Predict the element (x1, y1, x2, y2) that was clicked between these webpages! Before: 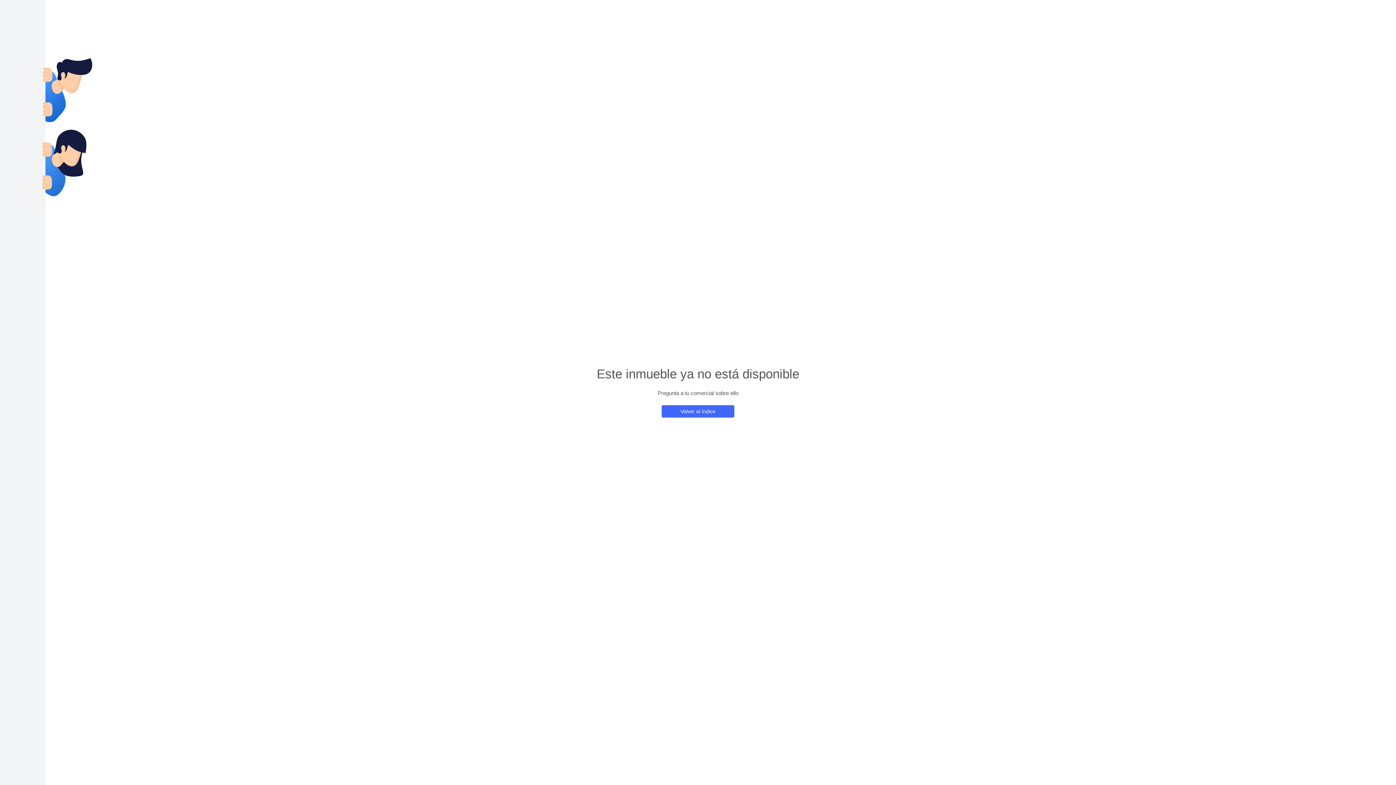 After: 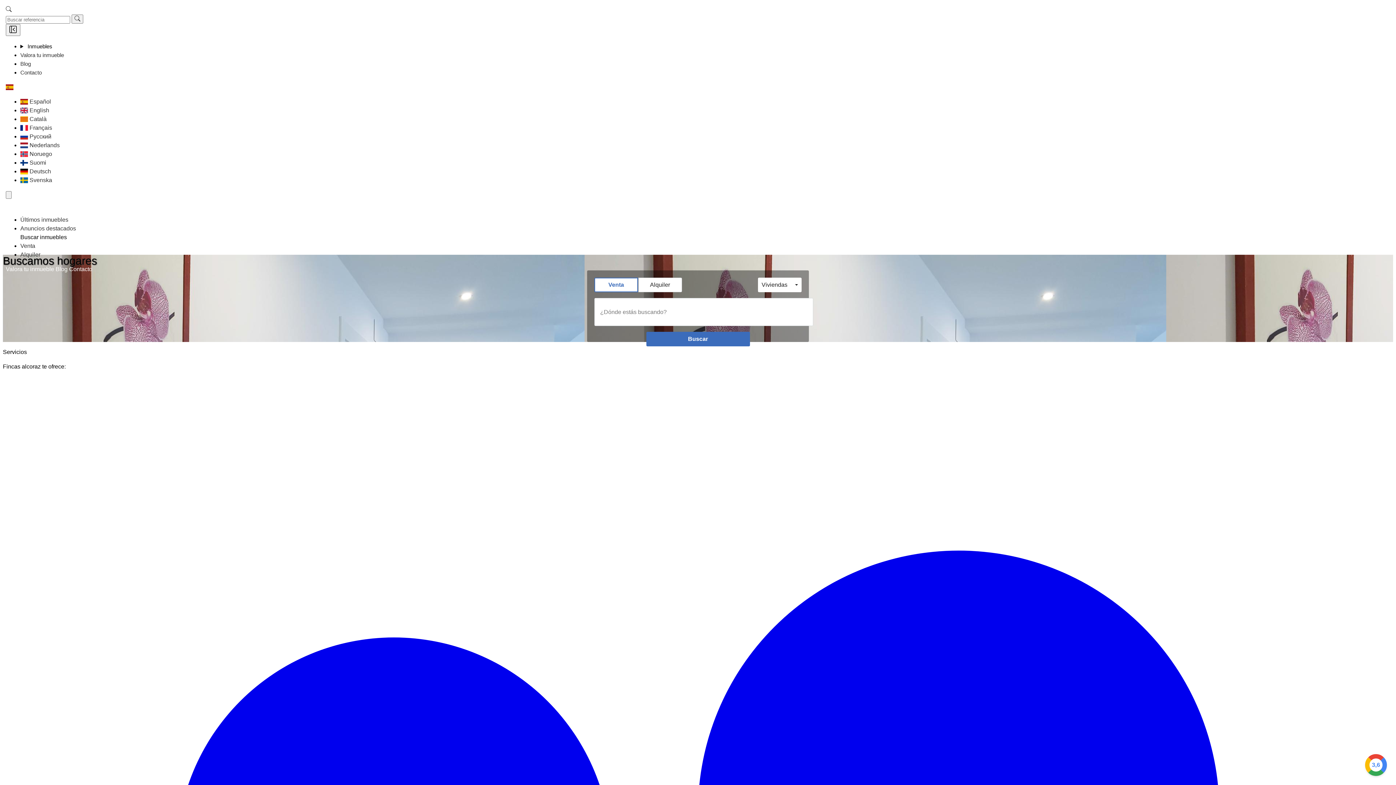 Action: label: Volver al índice bbox: (661, 405, 734, 417)